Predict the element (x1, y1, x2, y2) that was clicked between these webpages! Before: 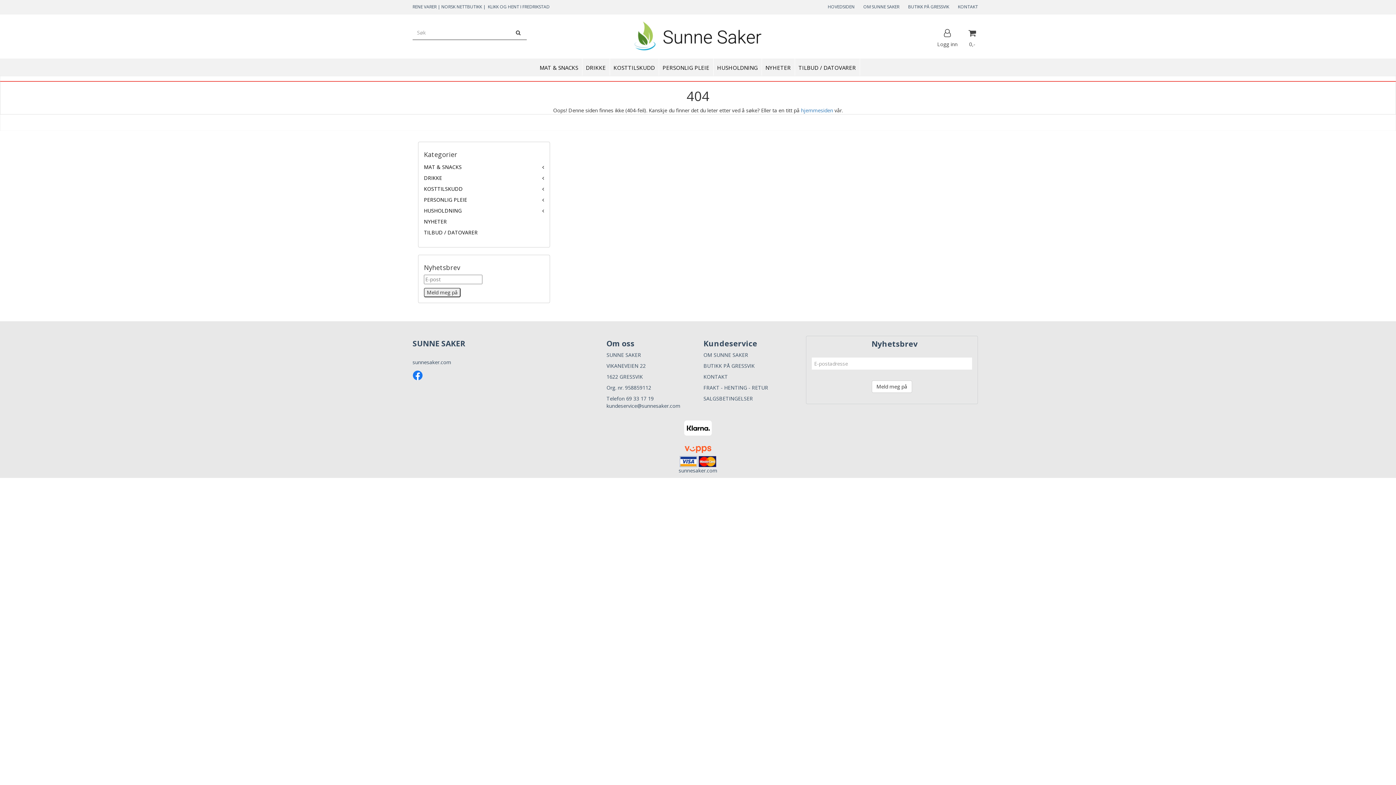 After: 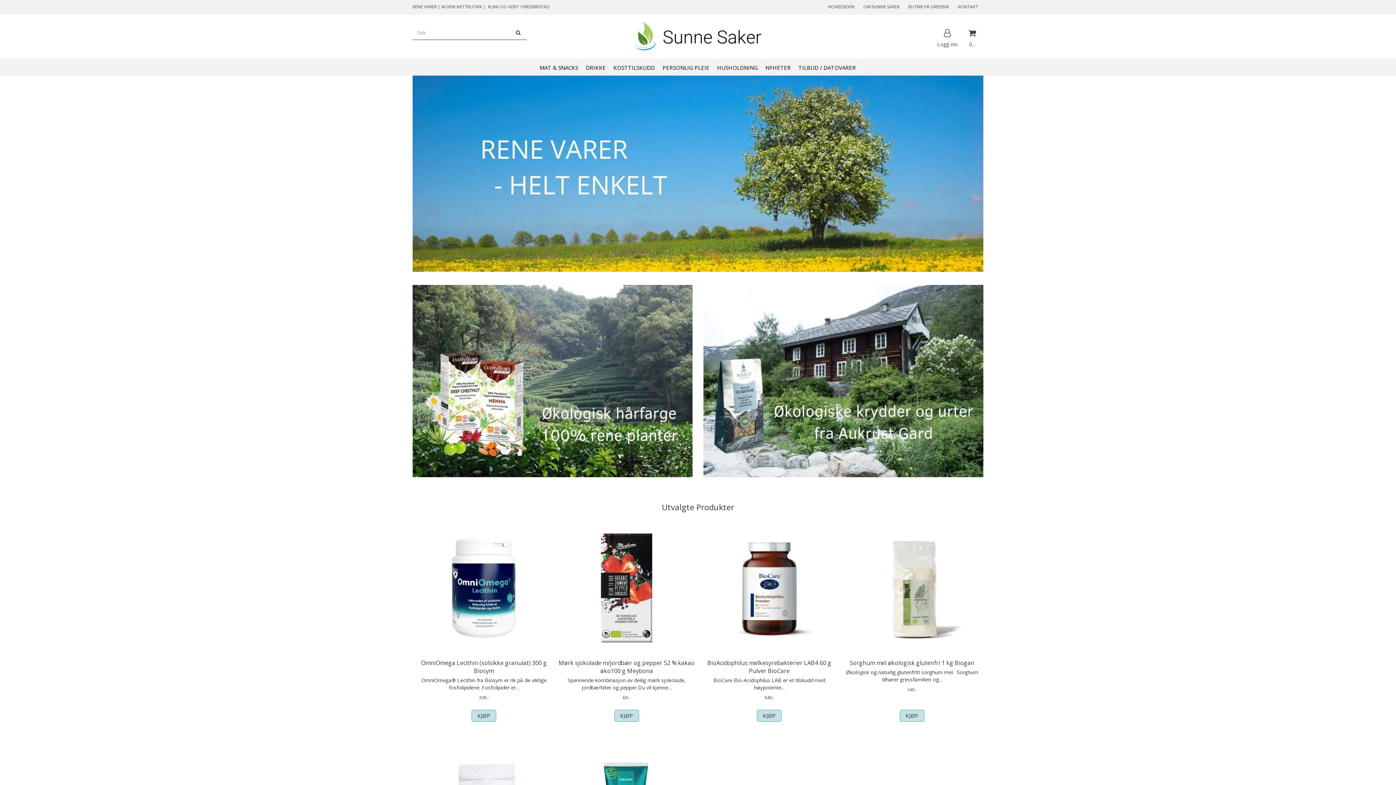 Action: bbox: (601, 14, 795, 58)